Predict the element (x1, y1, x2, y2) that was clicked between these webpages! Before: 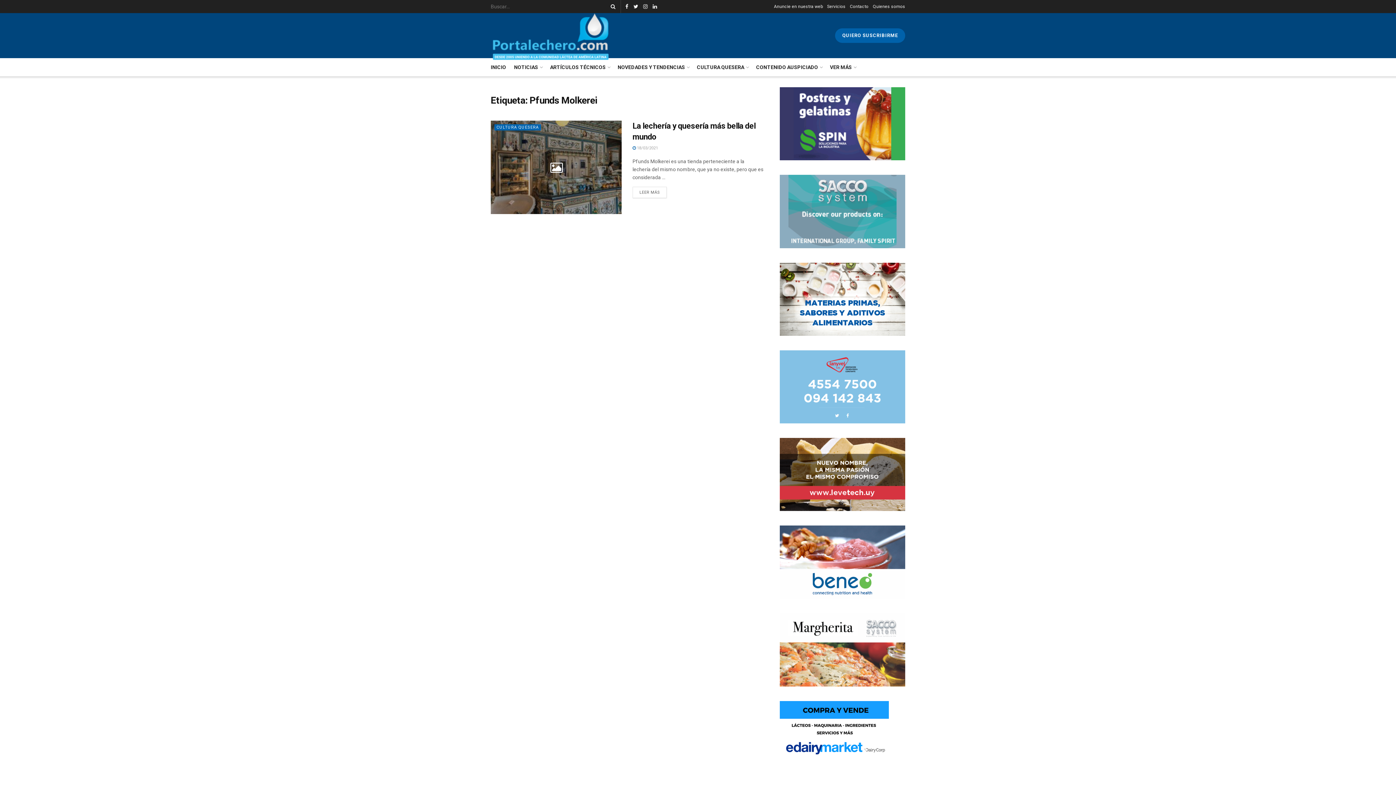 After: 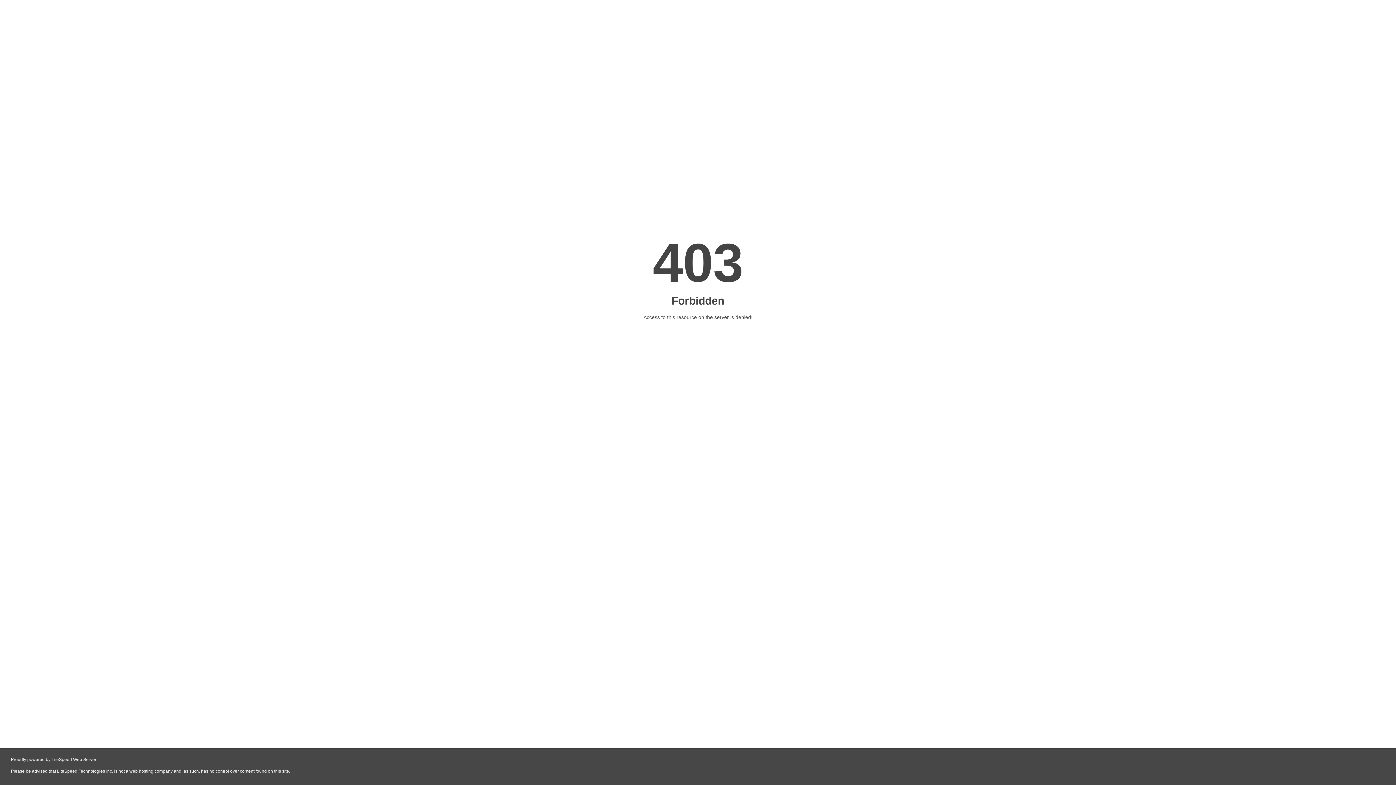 Action: bbox: (780, 646, 905, 652)